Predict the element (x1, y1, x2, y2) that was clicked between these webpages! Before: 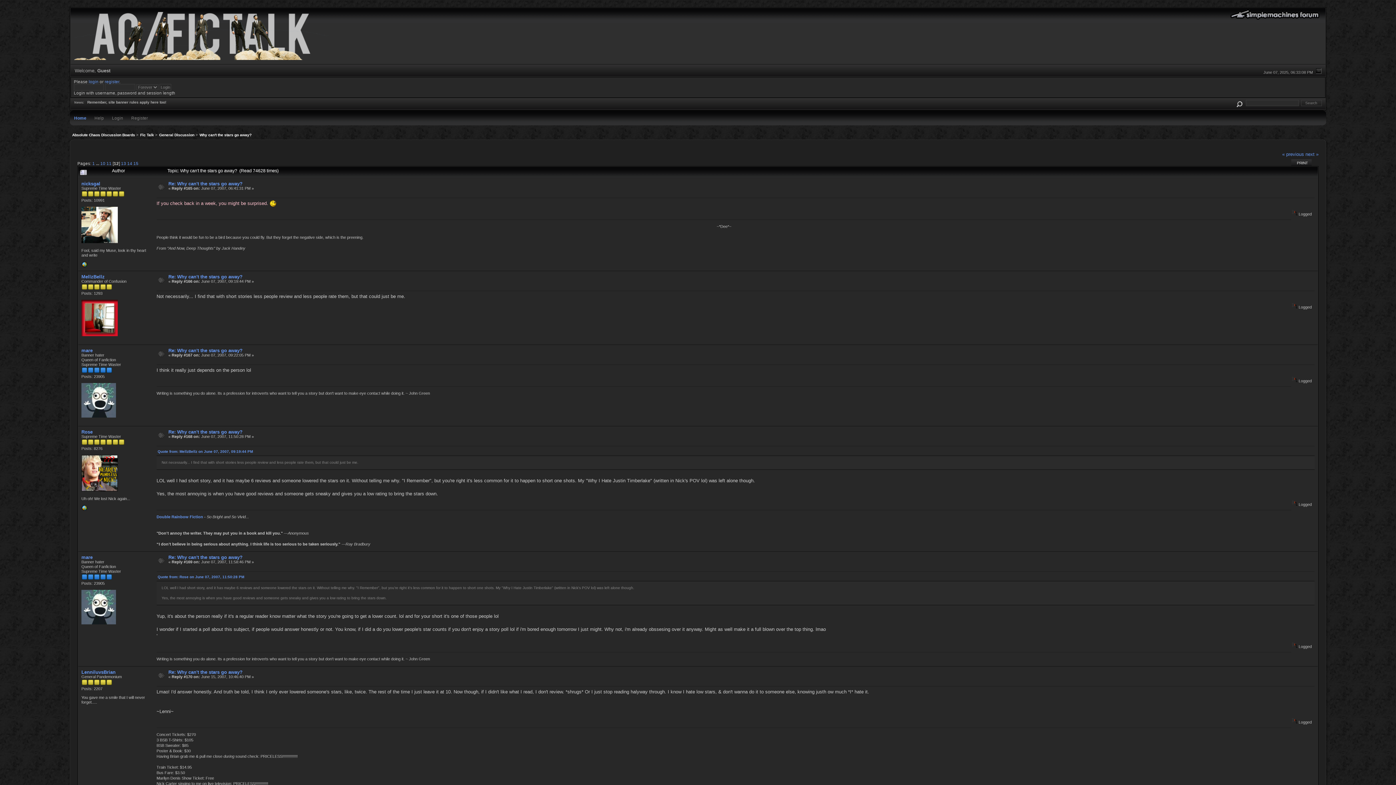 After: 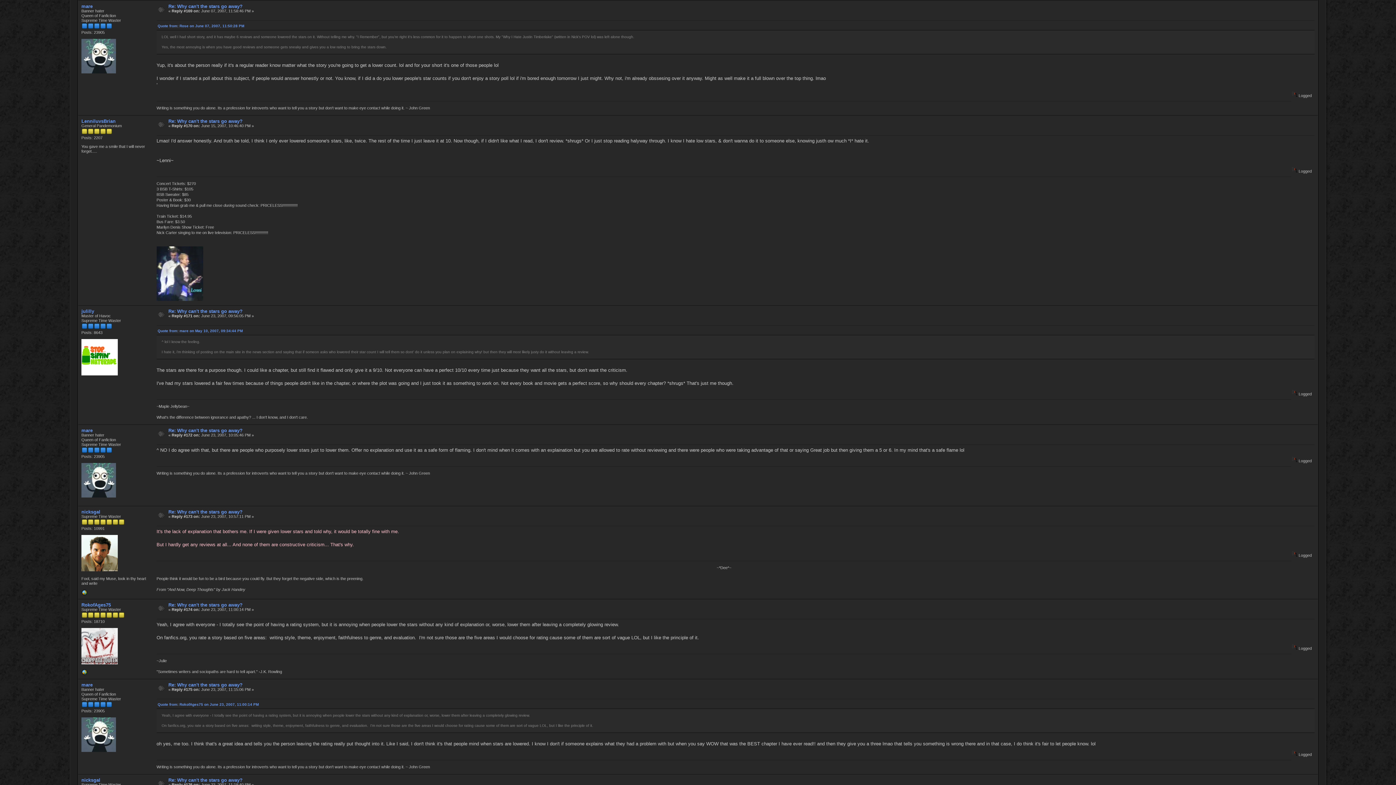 Action: label: Re: Why can't the stars go away? bbox: (168, 554, 242, 560)